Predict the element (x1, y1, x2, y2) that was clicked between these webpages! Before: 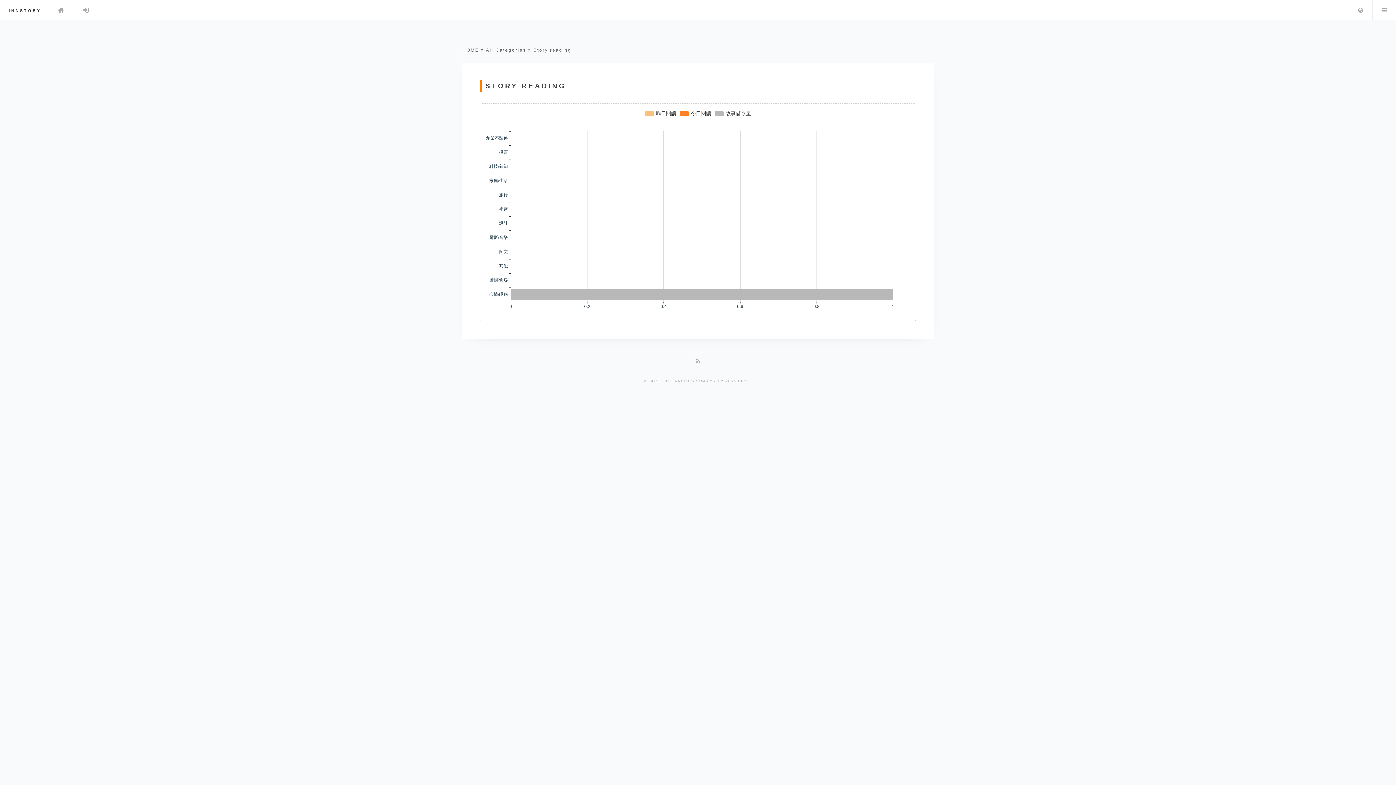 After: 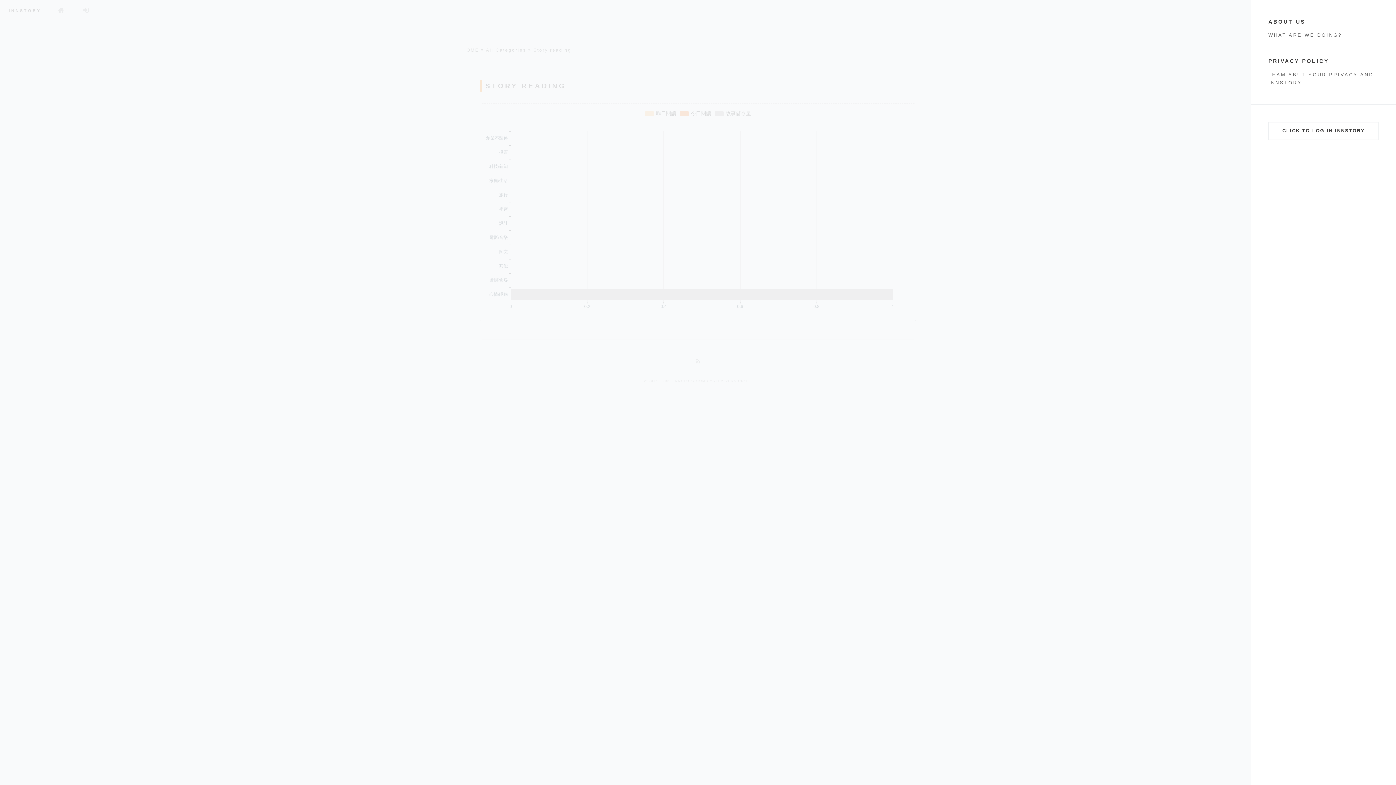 Action: bbox: (1373, 0, 1396, 20) label: MENU